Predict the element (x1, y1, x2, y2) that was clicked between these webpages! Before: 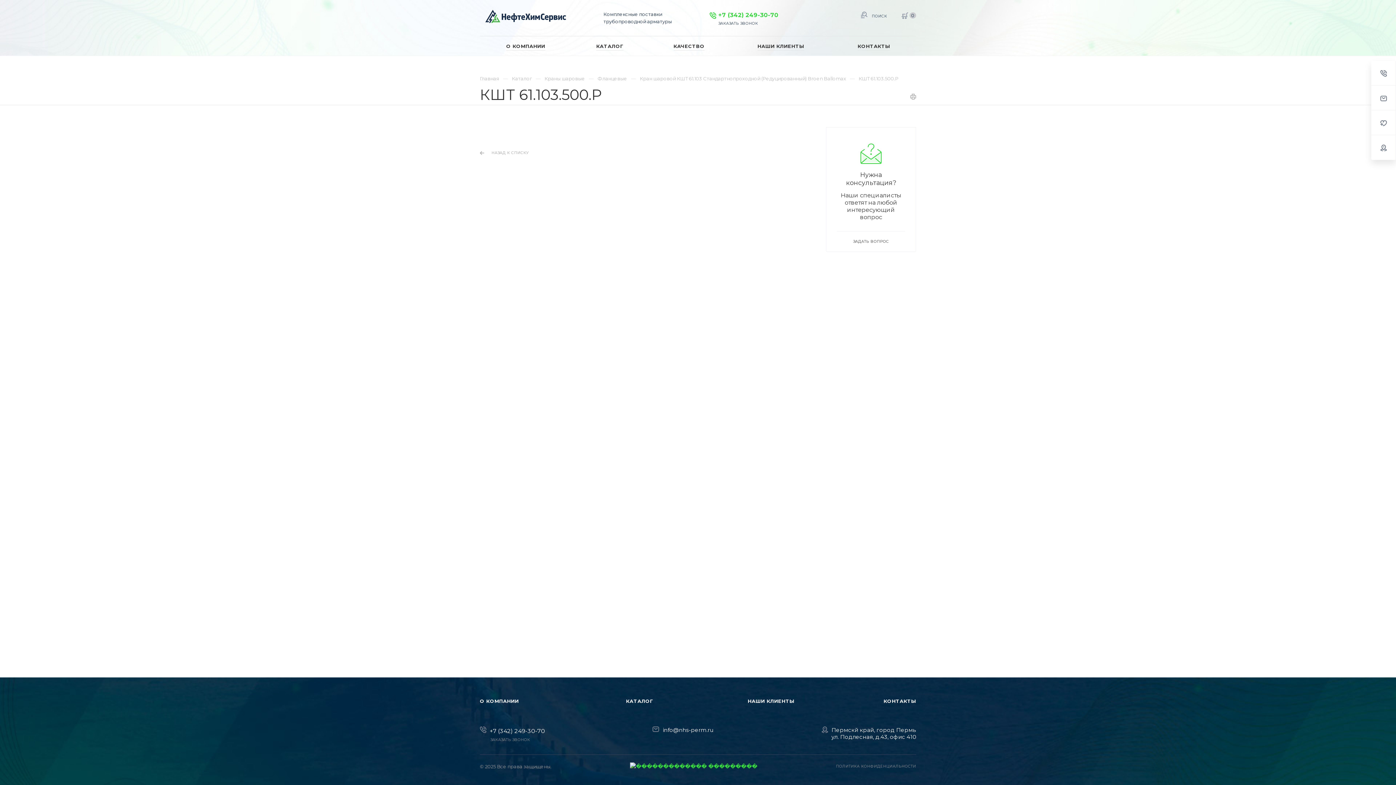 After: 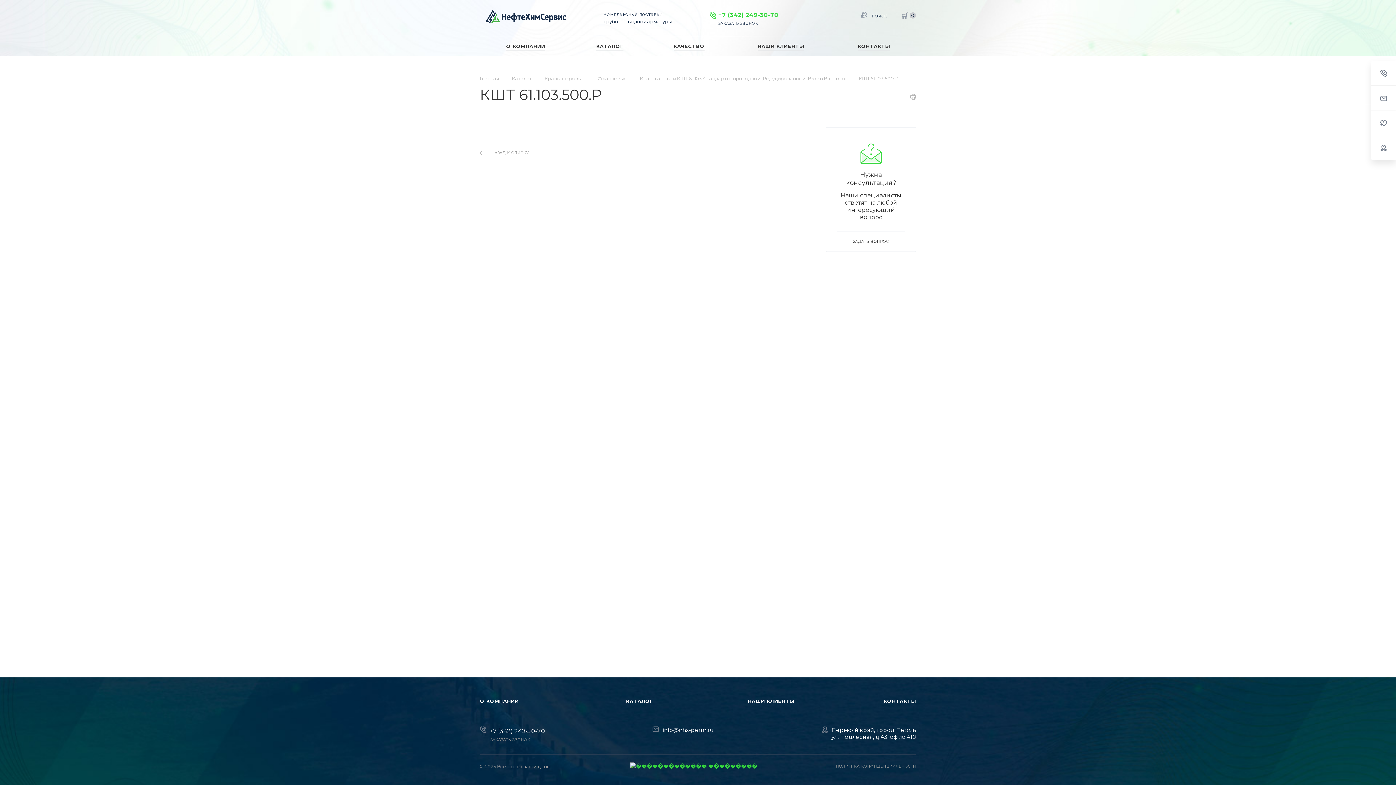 Action: bbox: (488, 727, 545, 736) label: +7 (342) 249-30-70